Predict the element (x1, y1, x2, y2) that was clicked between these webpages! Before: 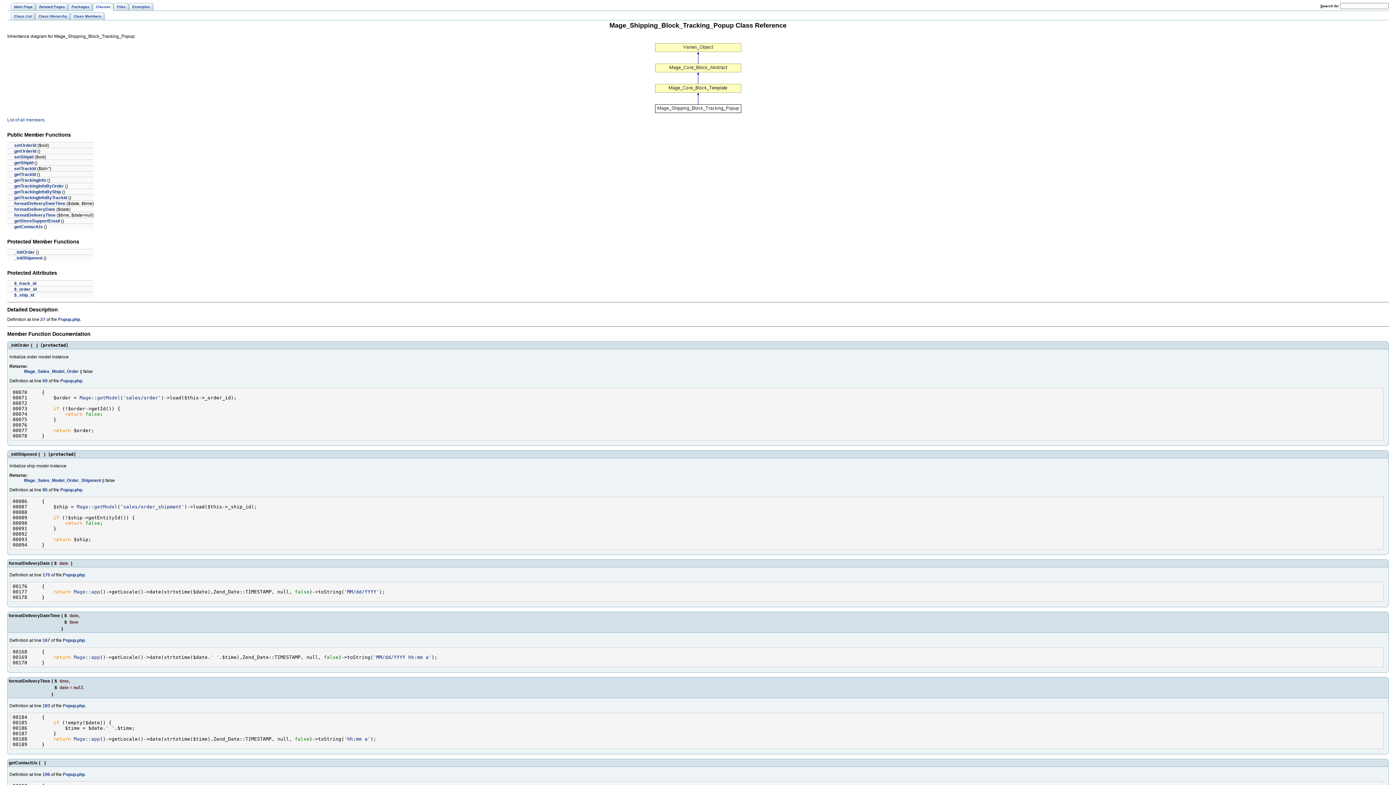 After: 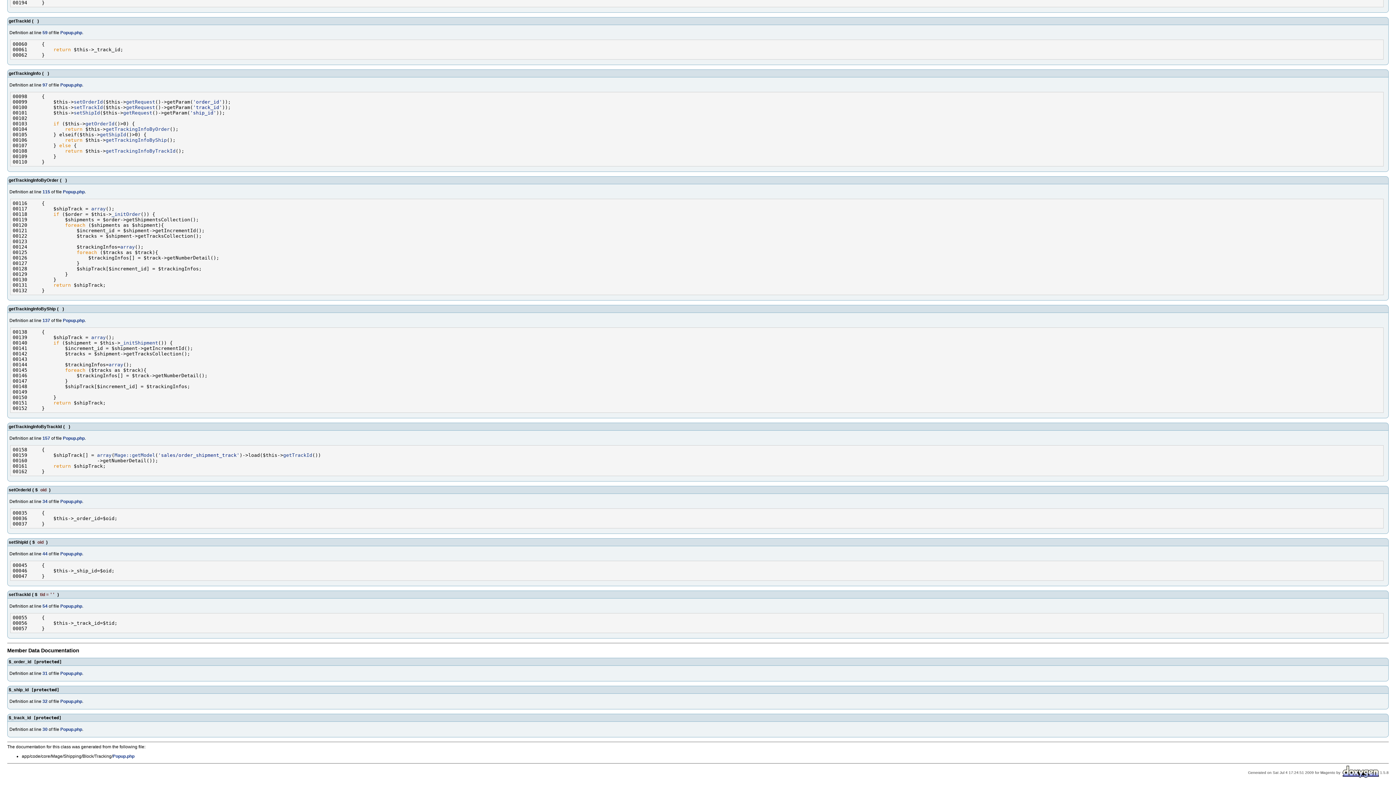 Action: label: getTrackingInfo bbox: (14, 177, 46, 182)